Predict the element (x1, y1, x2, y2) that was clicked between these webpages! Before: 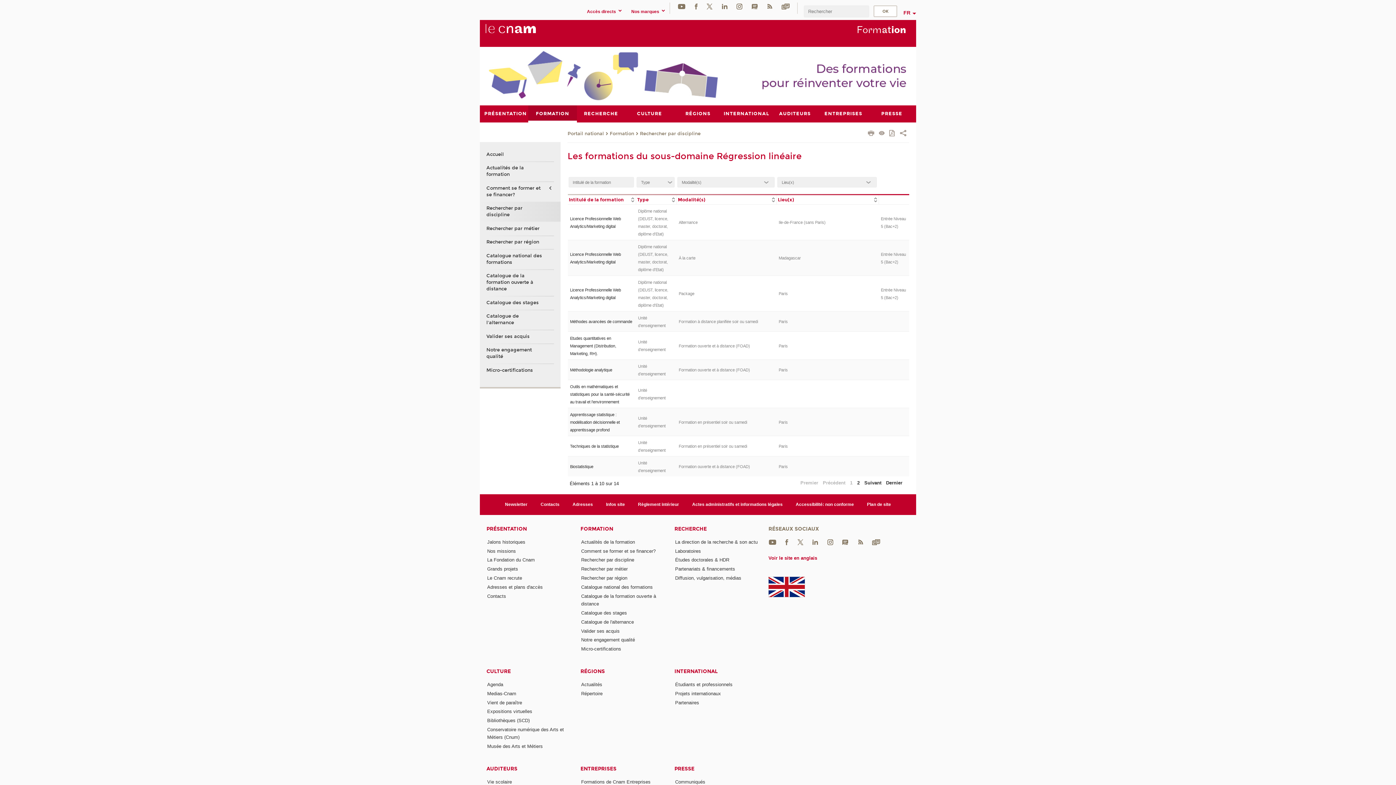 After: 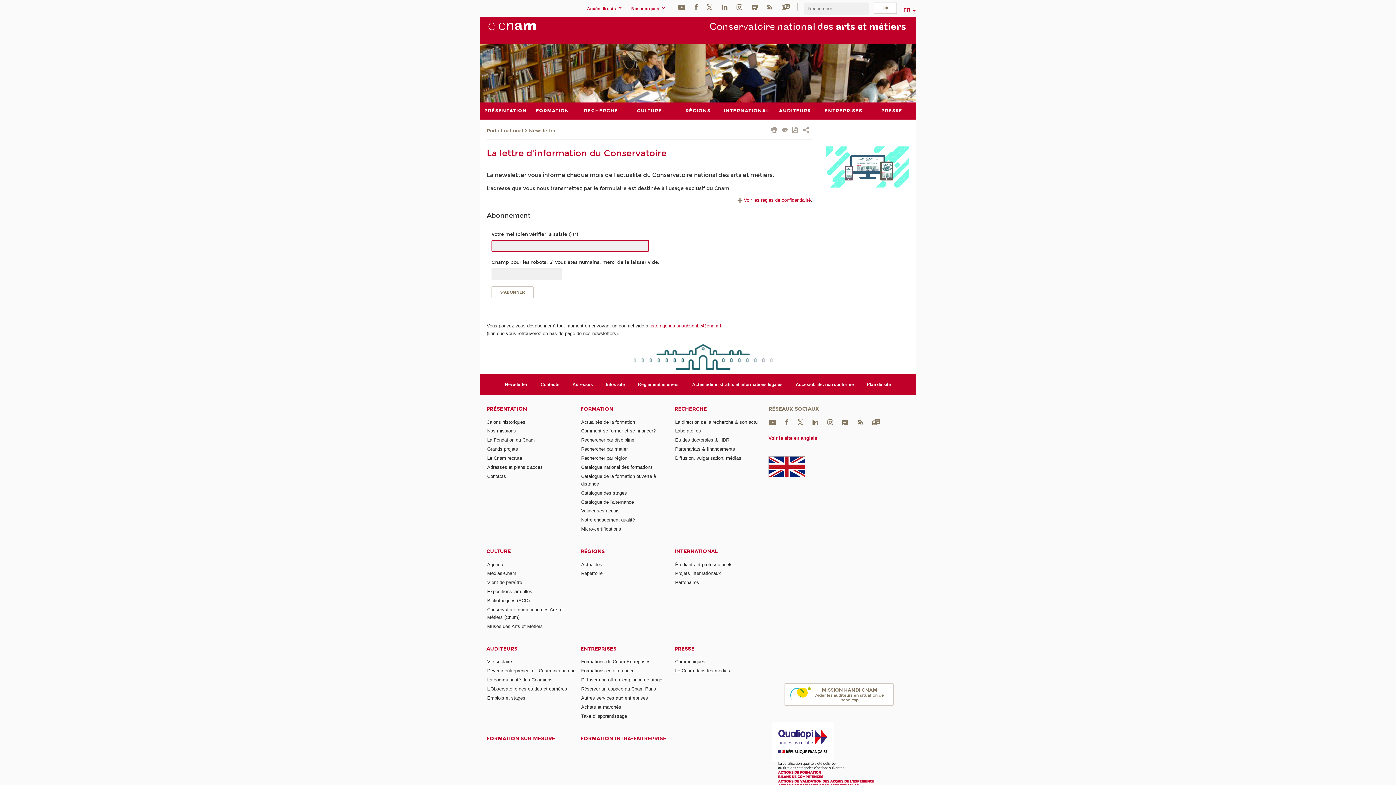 Action: bbox: (872, 539, 880, 544)